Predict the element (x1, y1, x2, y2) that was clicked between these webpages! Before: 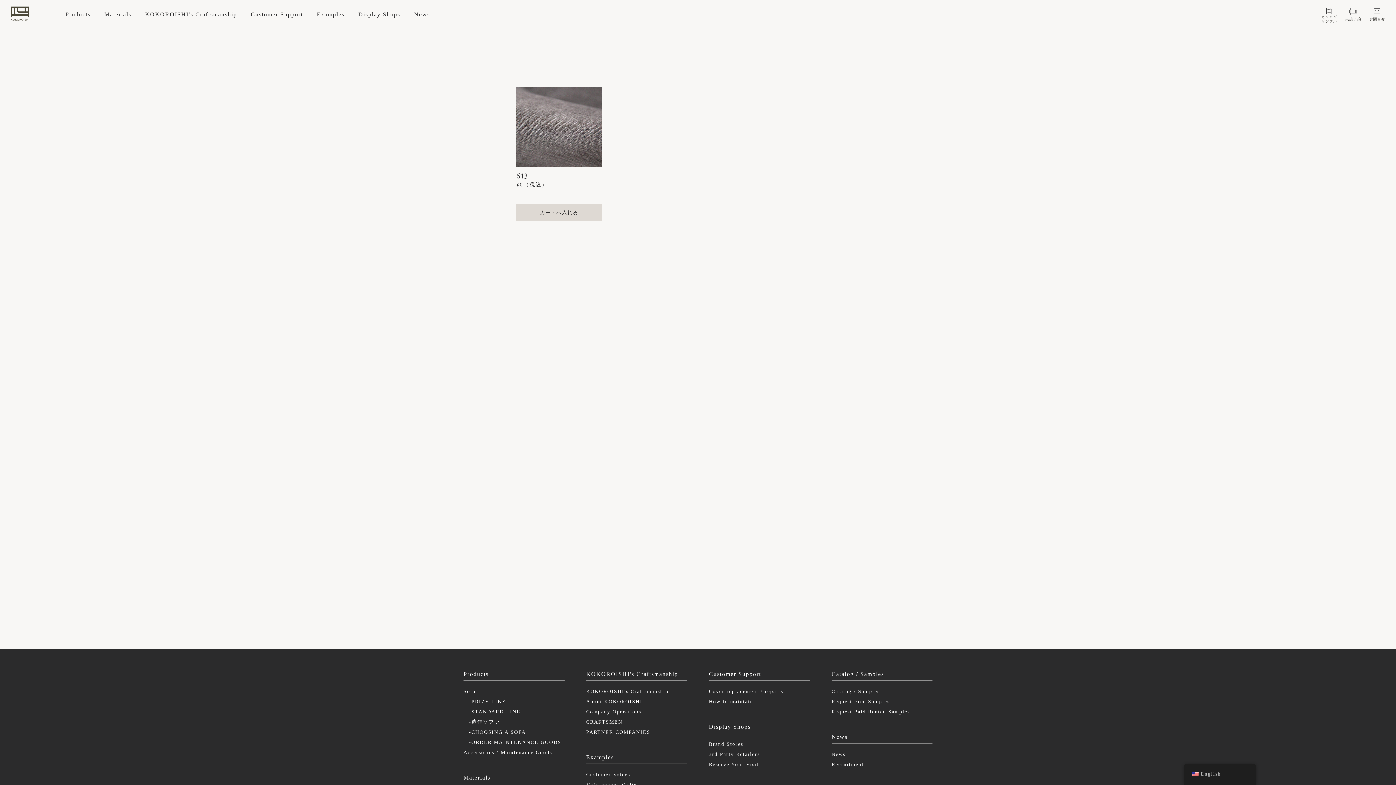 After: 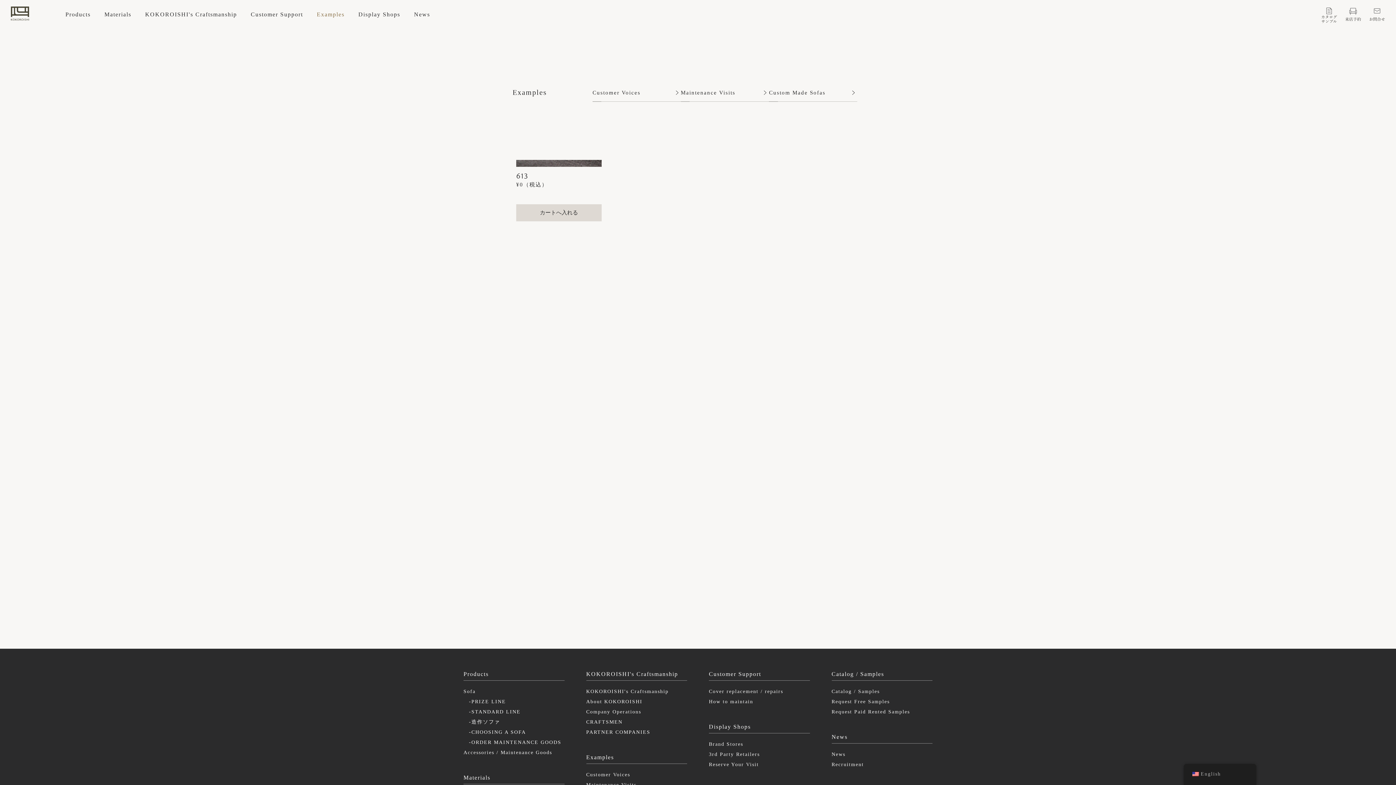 Action: label: Examples bbox: (316, 11, 344, 17)